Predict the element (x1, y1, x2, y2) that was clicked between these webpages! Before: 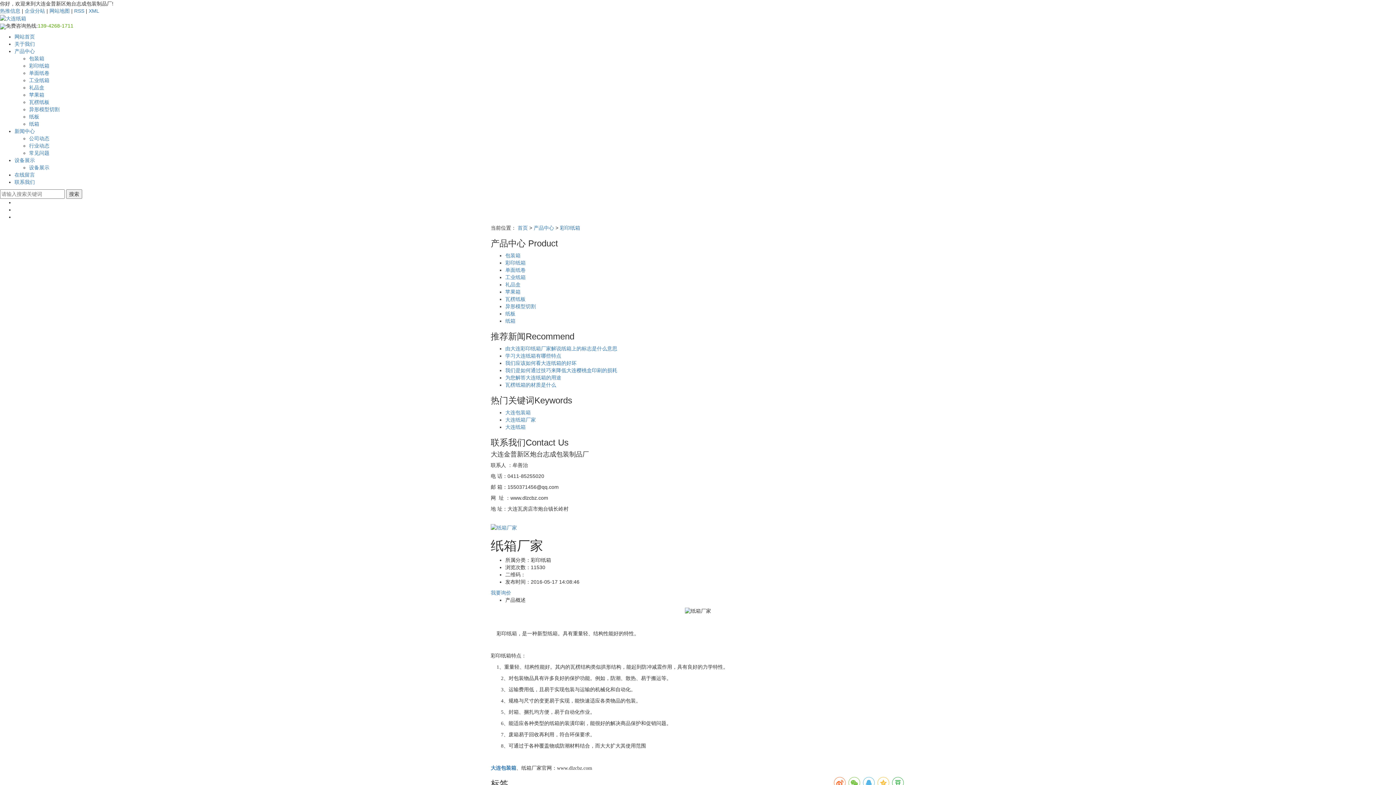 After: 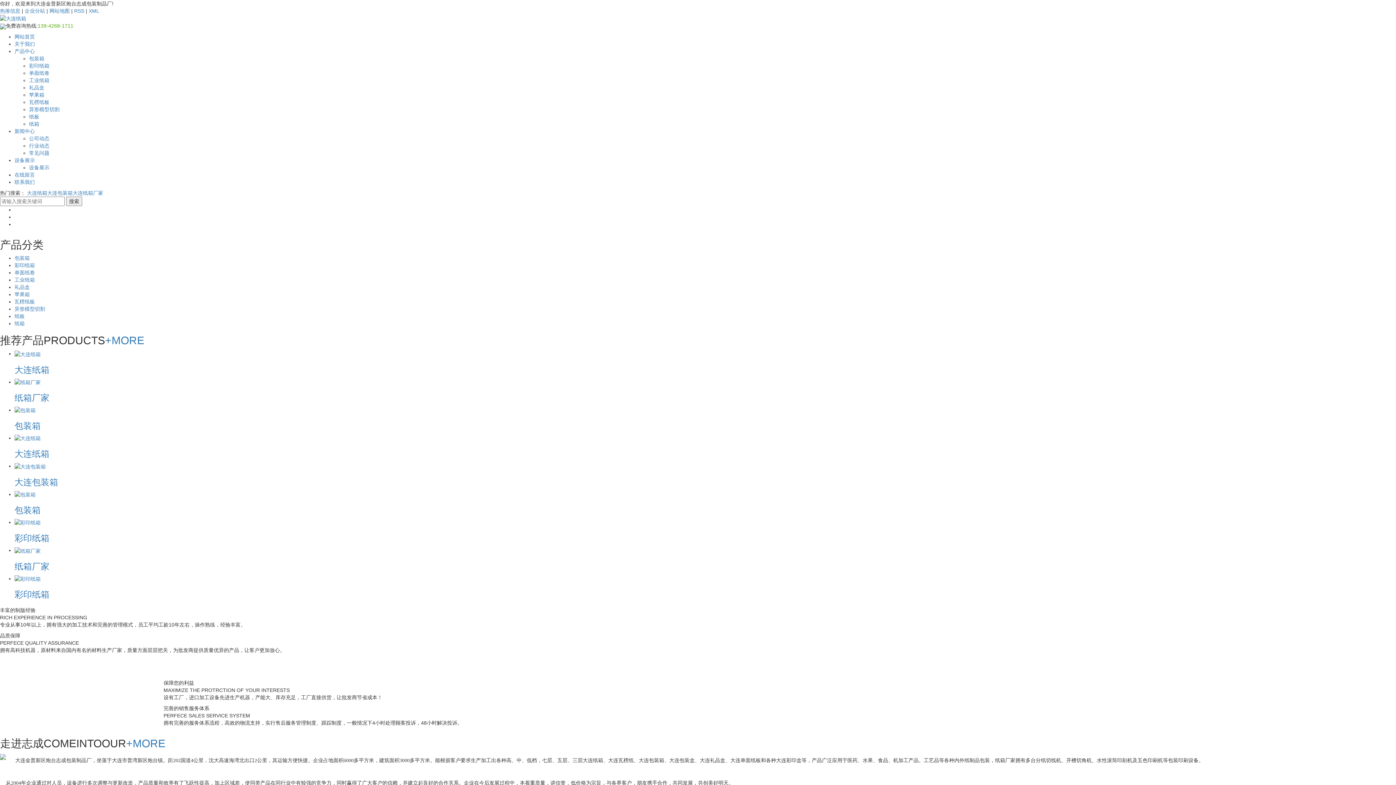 Action: label: 网站首页 bbox: (14, 33, 34, 39)